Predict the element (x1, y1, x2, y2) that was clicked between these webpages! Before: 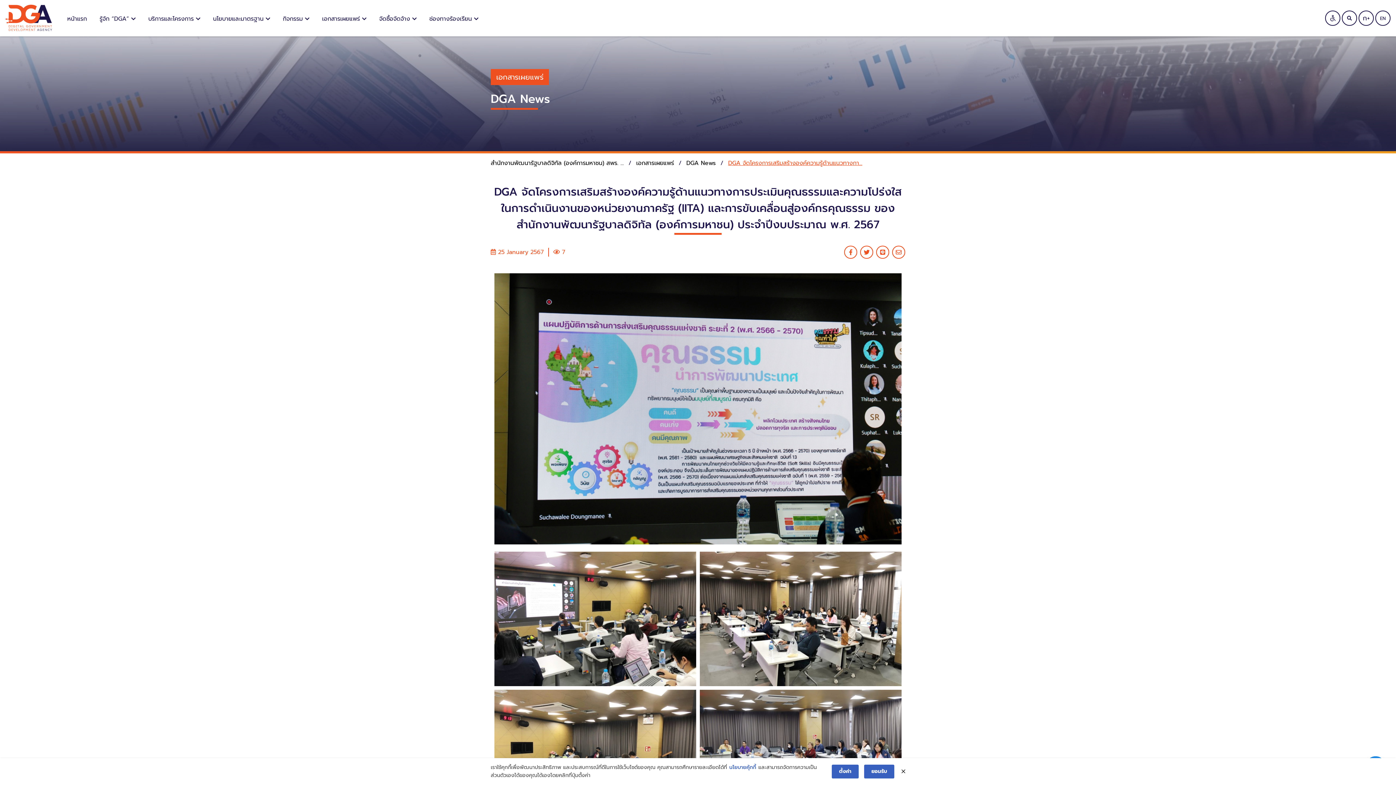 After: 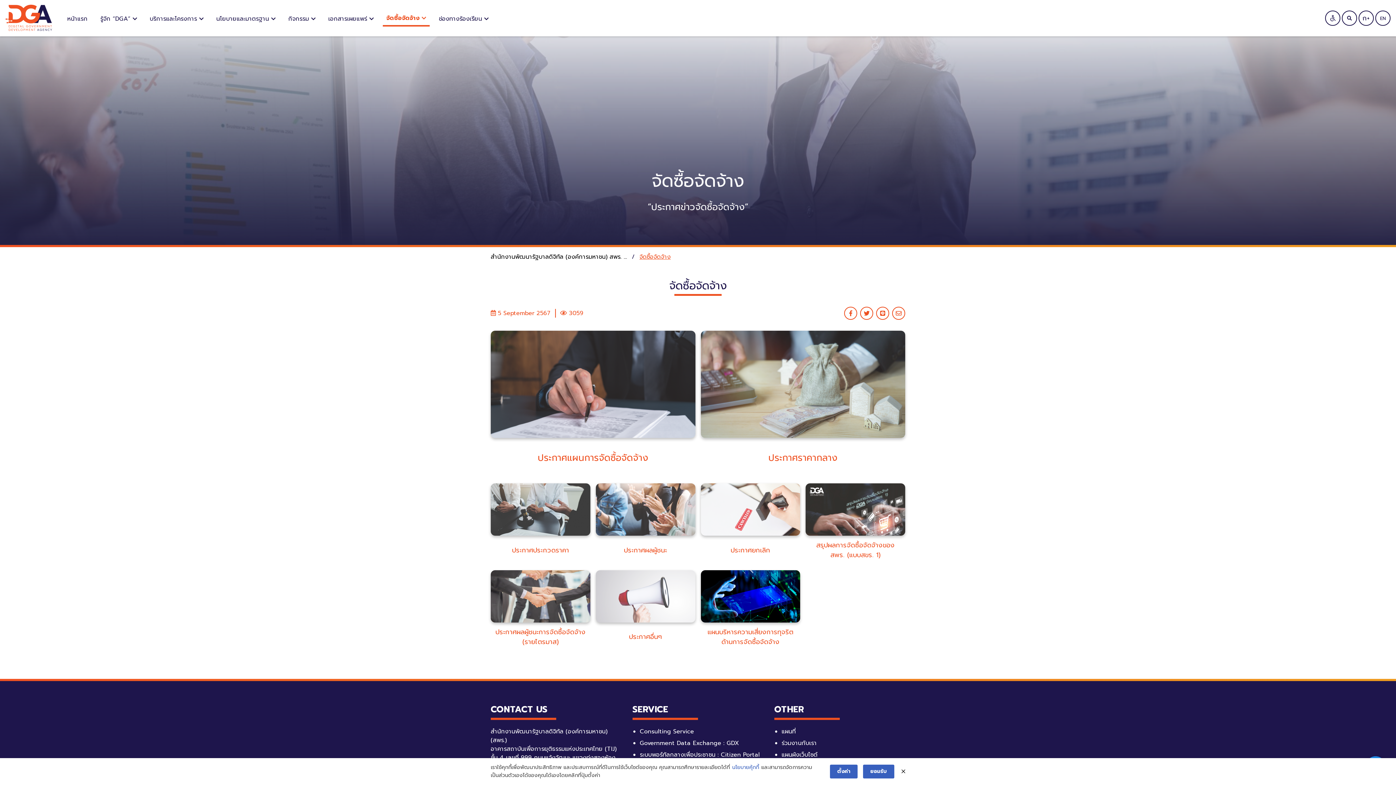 Action: label: จัดซื้อจัดจ้าง bbox: (375, 10, 420, 25)